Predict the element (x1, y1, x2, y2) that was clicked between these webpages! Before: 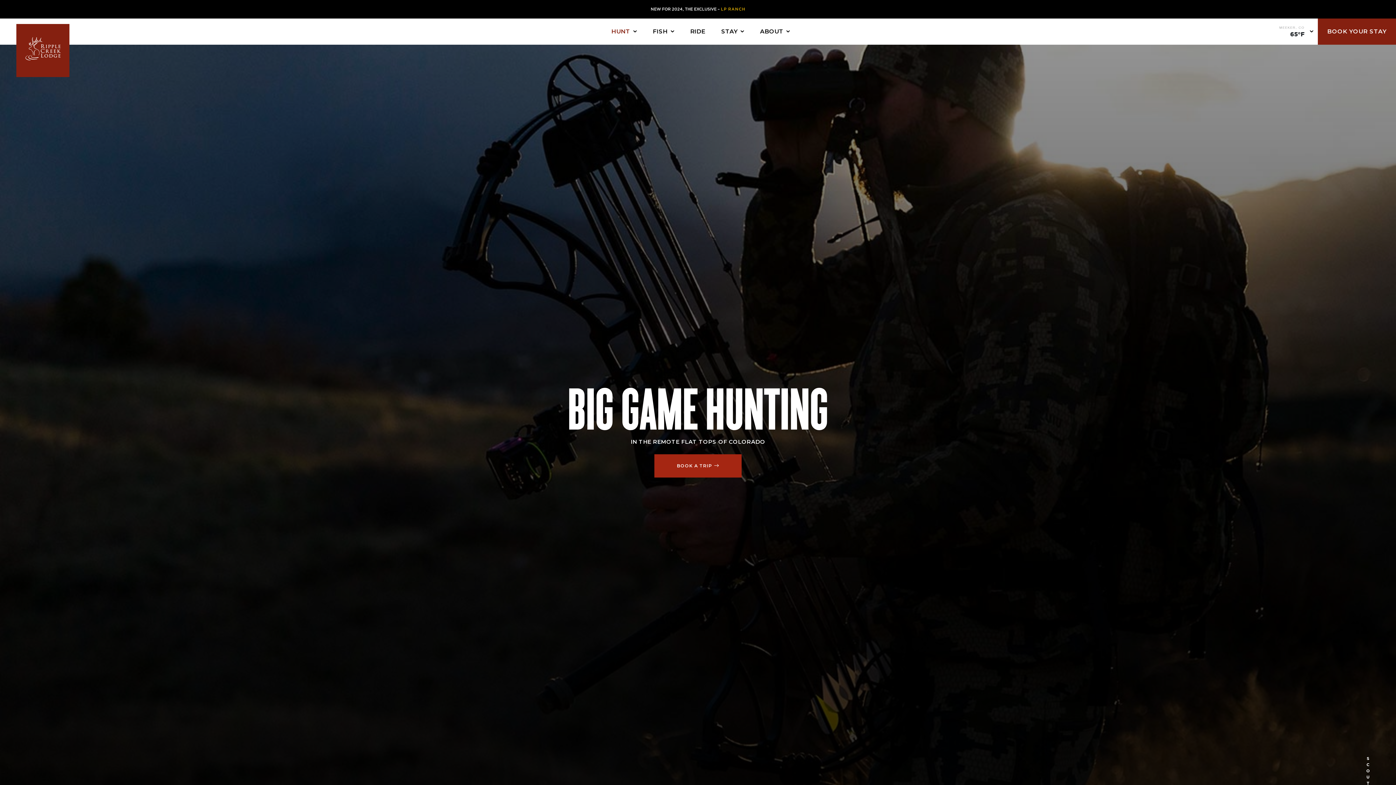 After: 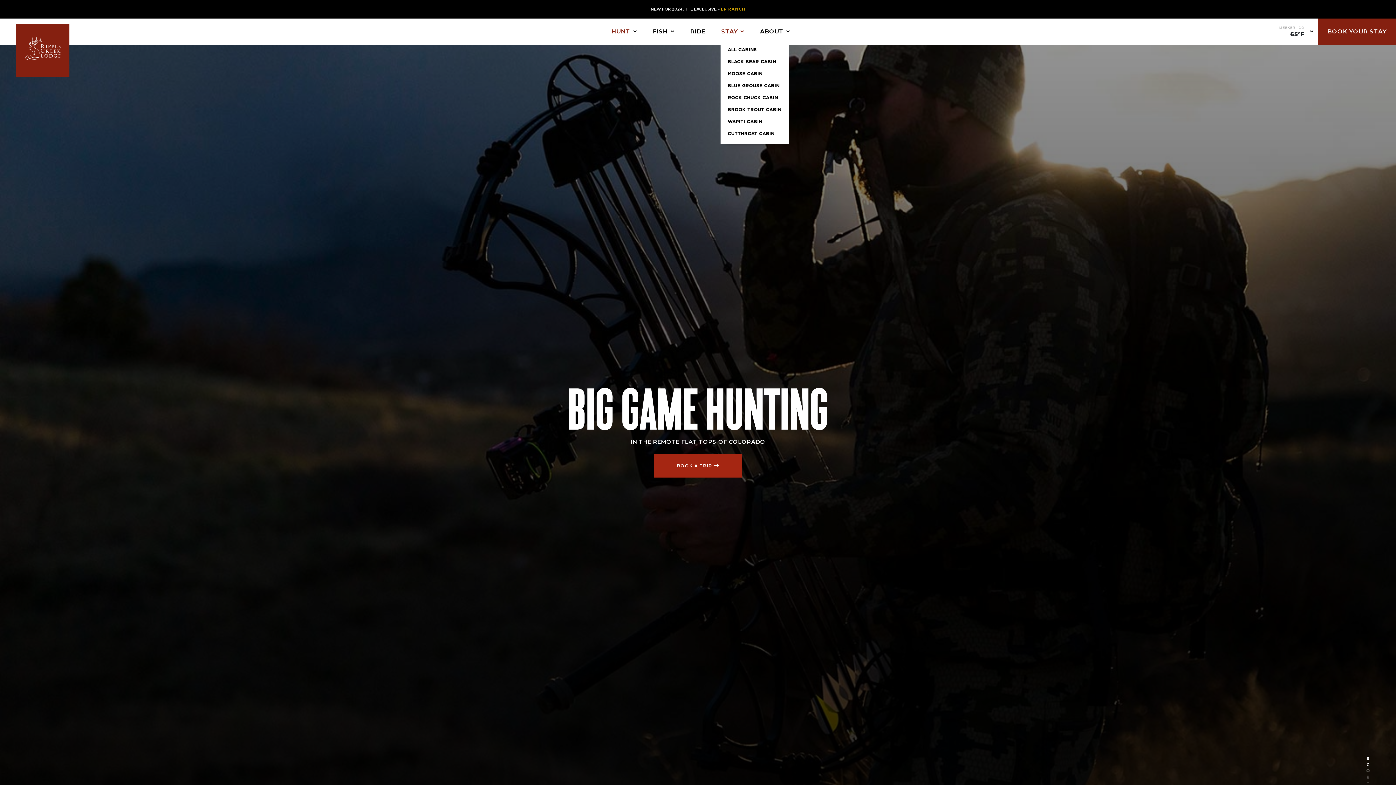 Action: bbox: (721, 25, 744, 37) label: STAY